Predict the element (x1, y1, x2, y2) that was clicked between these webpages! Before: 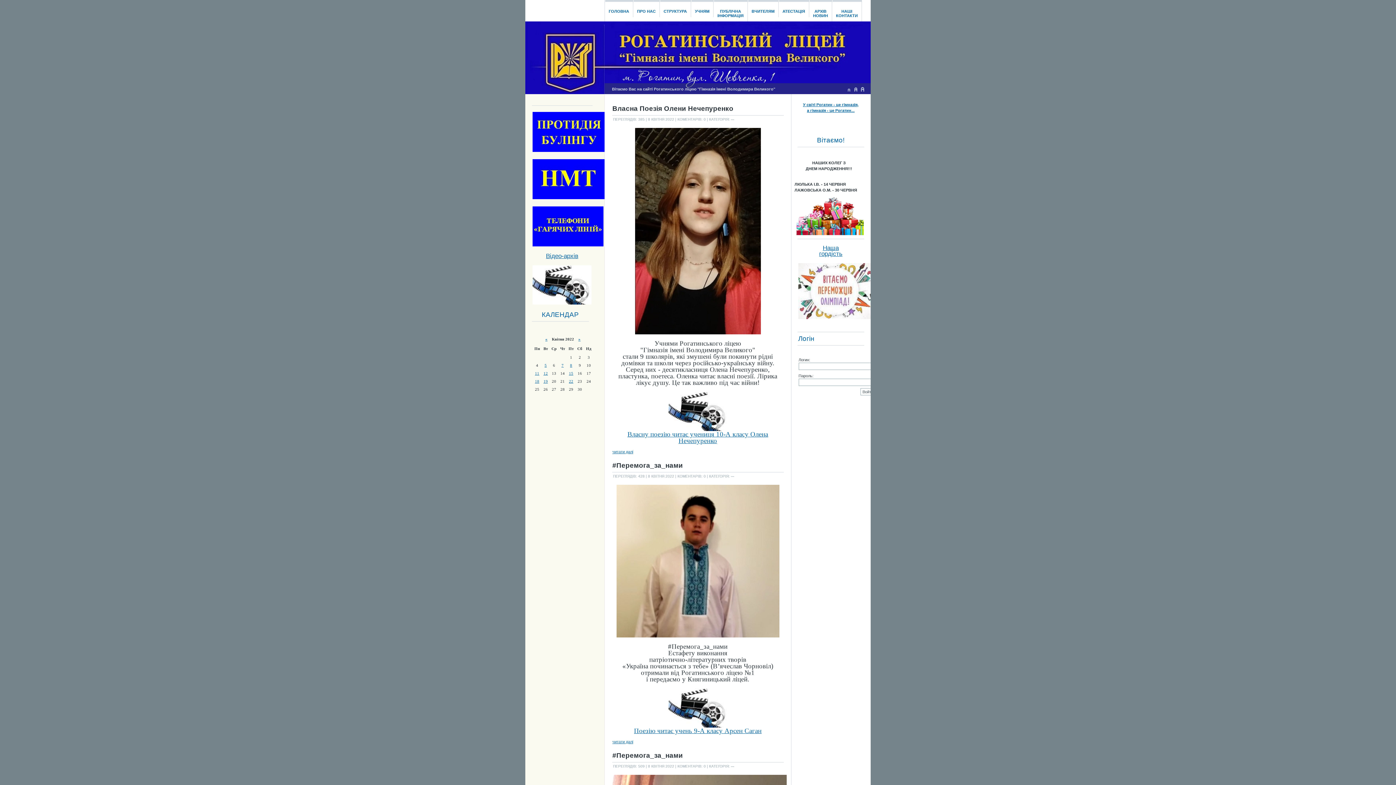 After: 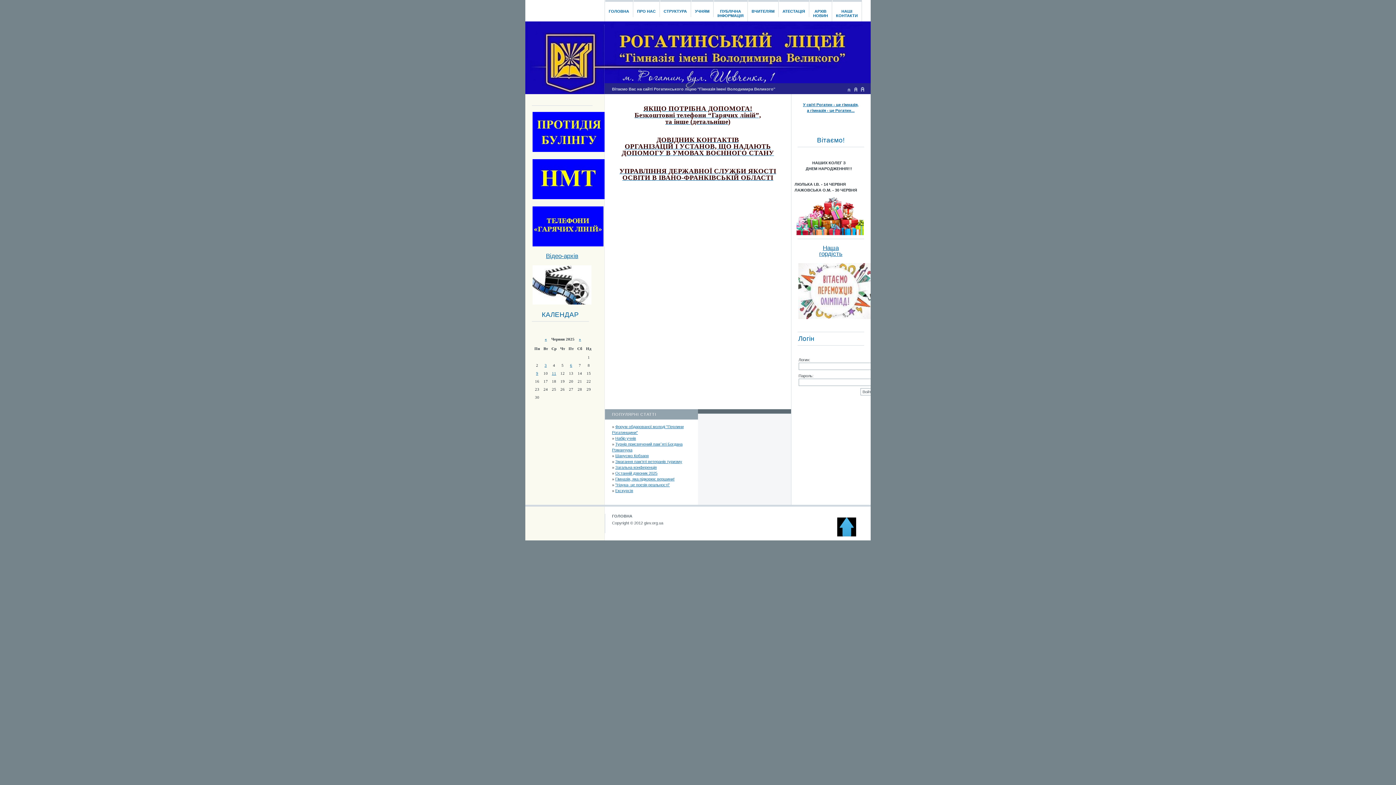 Action: bbox: (532, 242, 603, 247)